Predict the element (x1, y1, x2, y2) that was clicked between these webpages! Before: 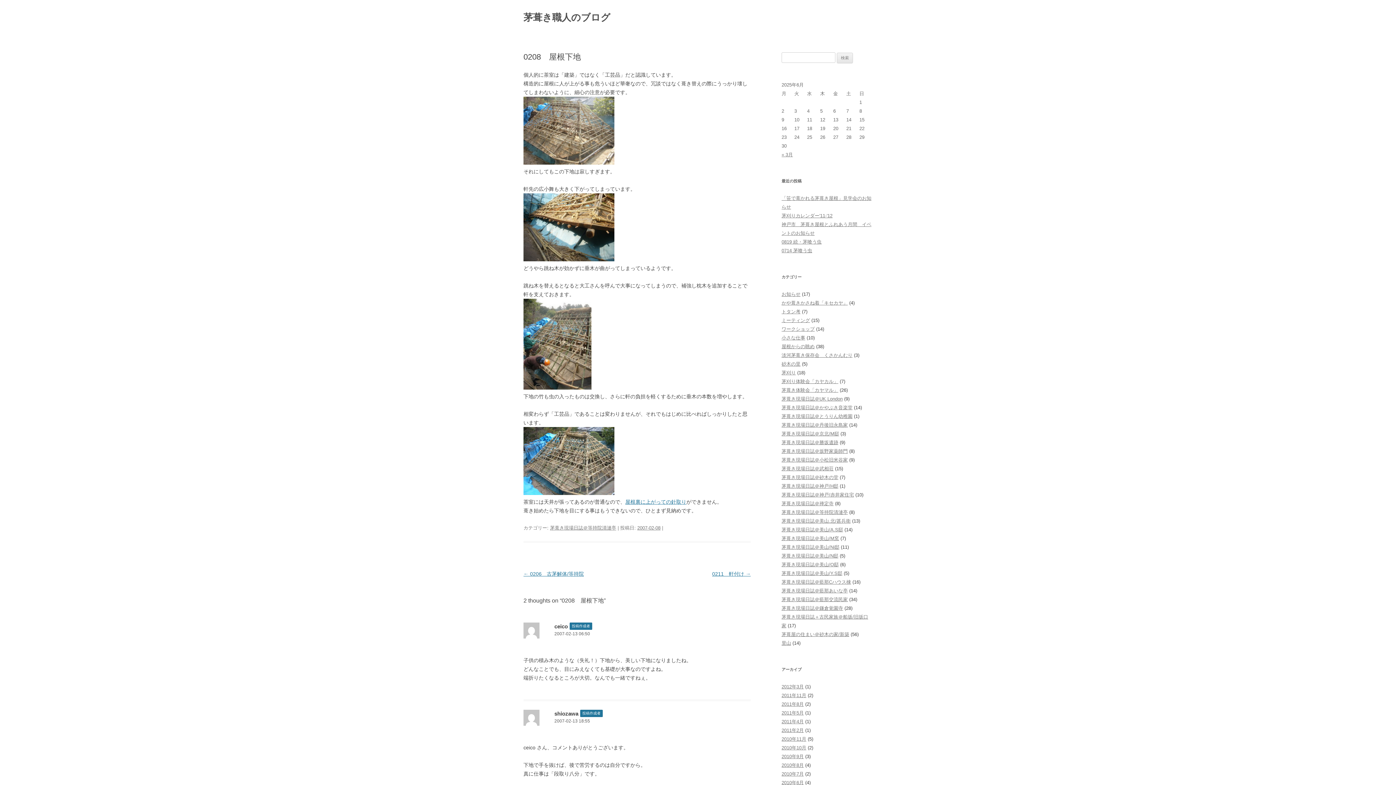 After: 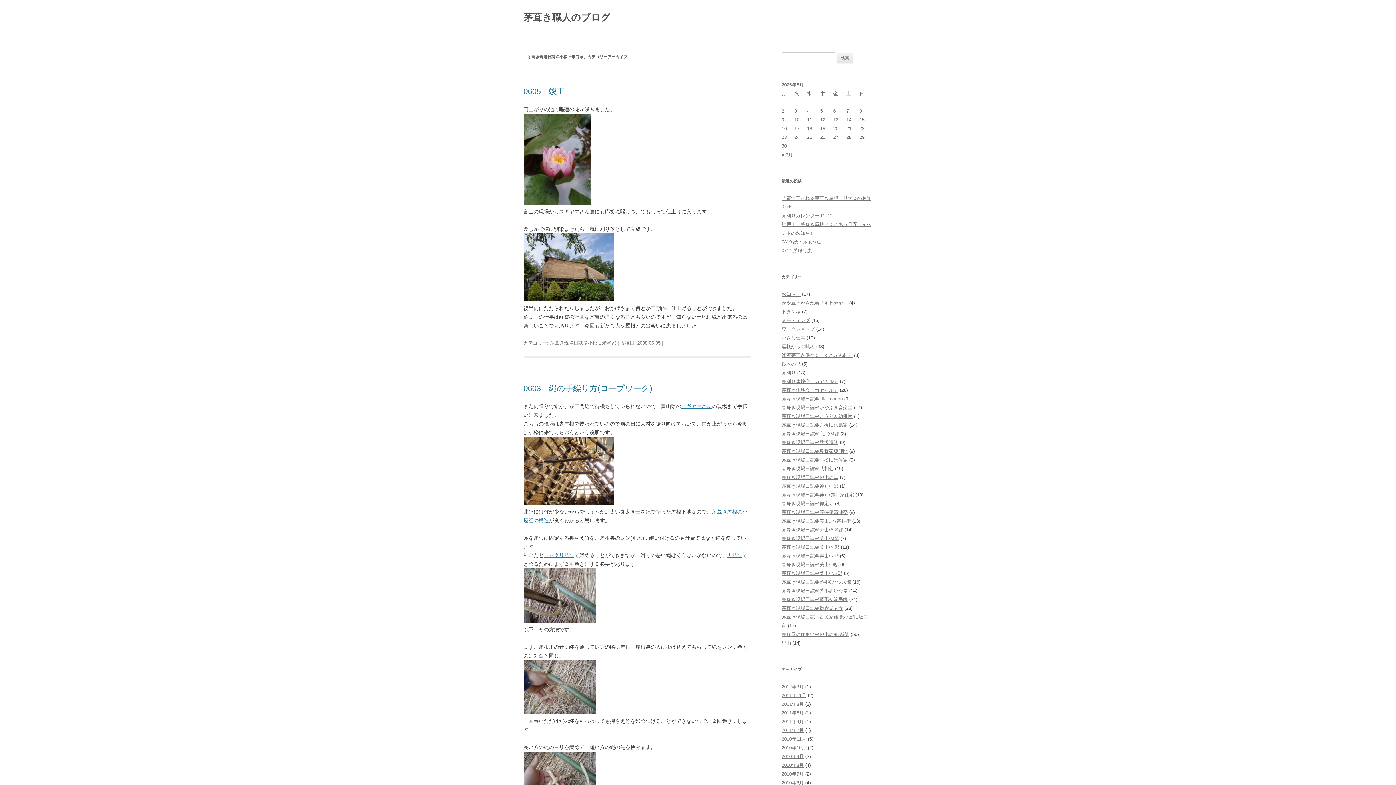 Action: bbox: (781, 457, 848, 462) label: 茅葺き現場日誌＠小松旧米谷家